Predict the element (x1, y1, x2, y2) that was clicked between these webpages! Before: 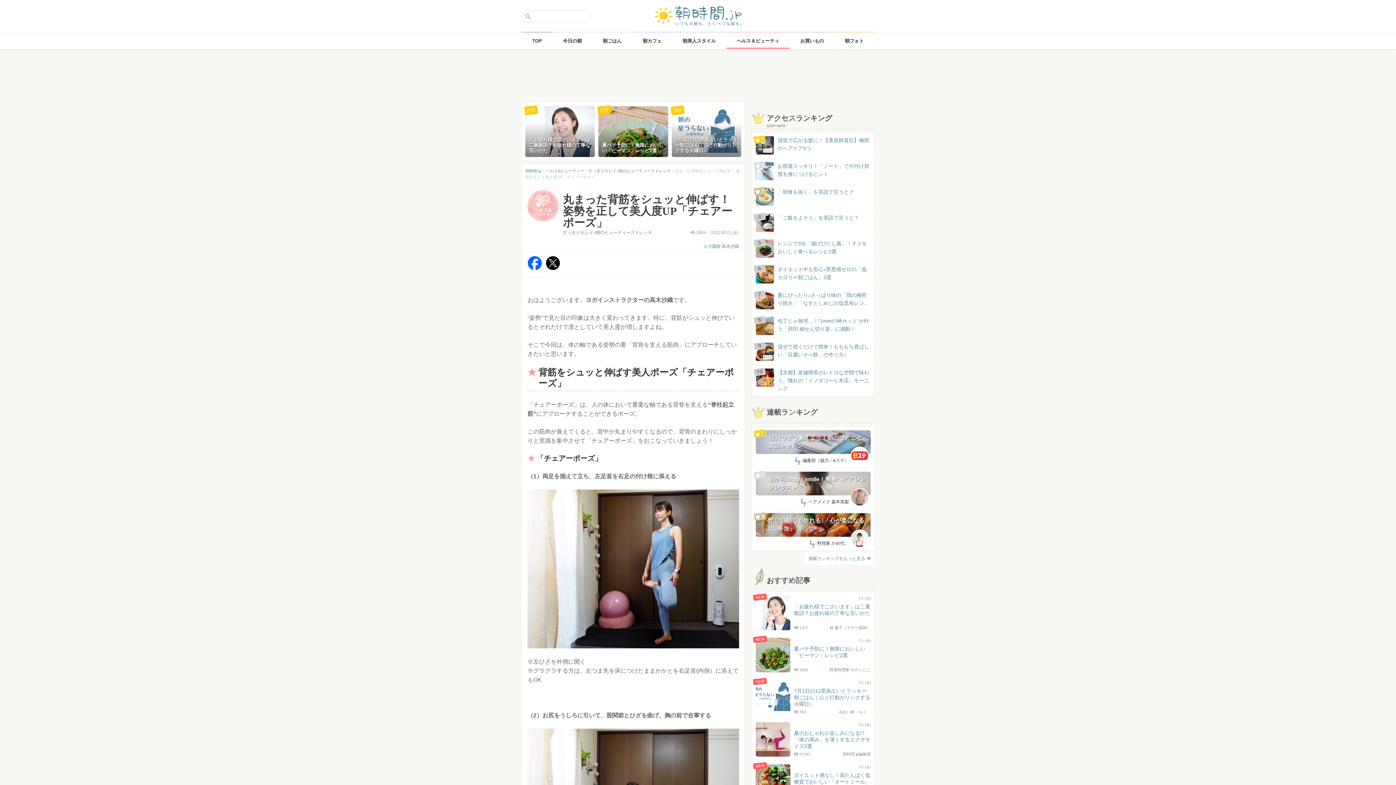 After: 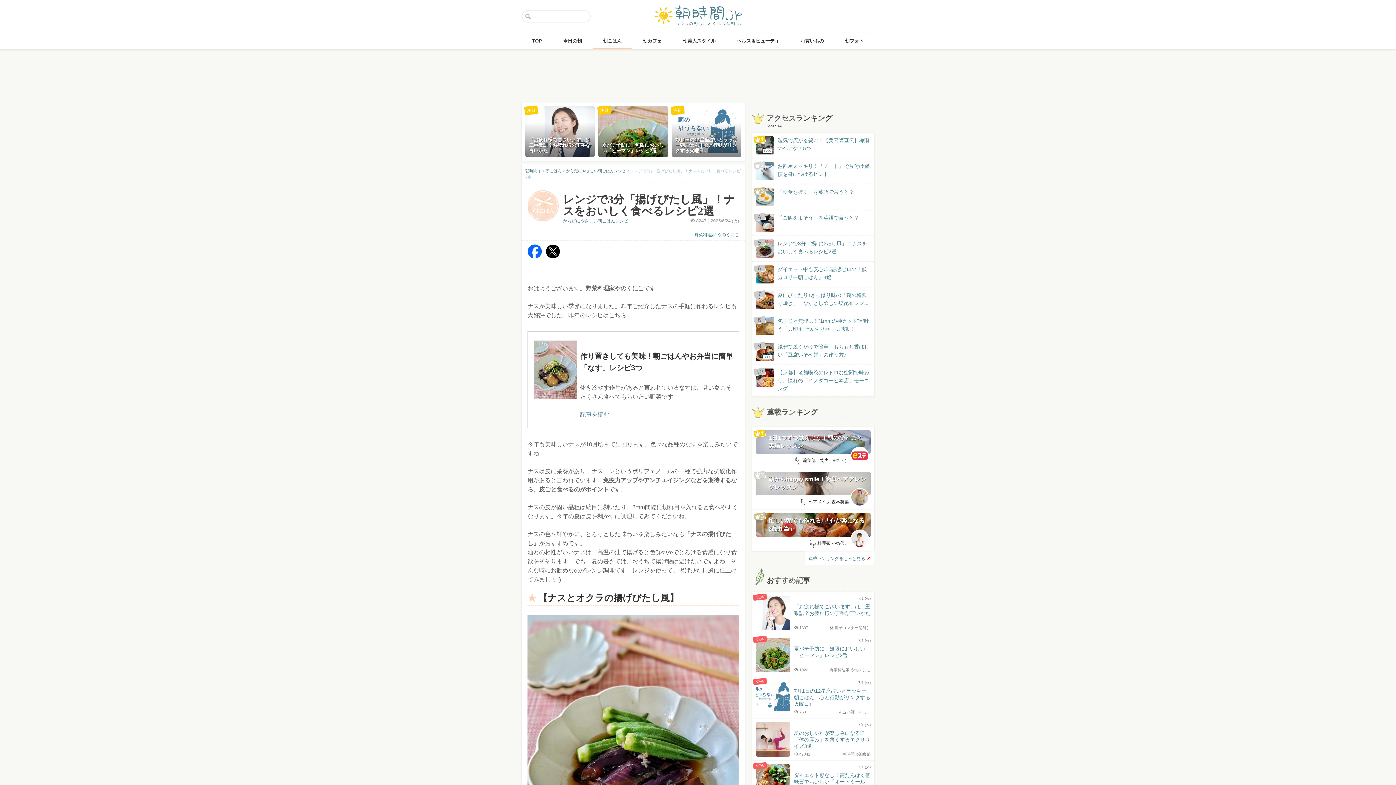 Action: label:  
レンジで3分「揚げびたし風」！ナスをおいしく食べるレシピ2選 bbox: (756, 239, 870, 255)